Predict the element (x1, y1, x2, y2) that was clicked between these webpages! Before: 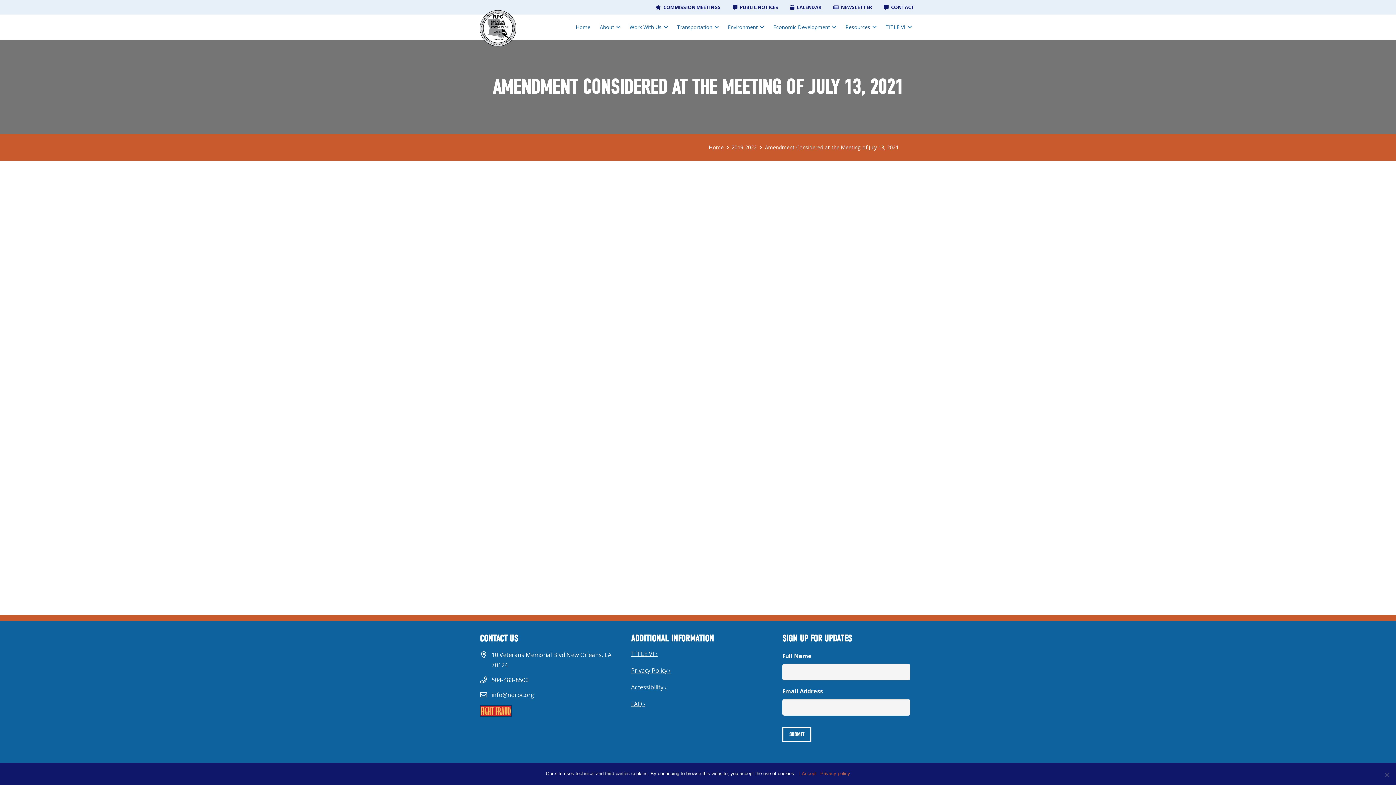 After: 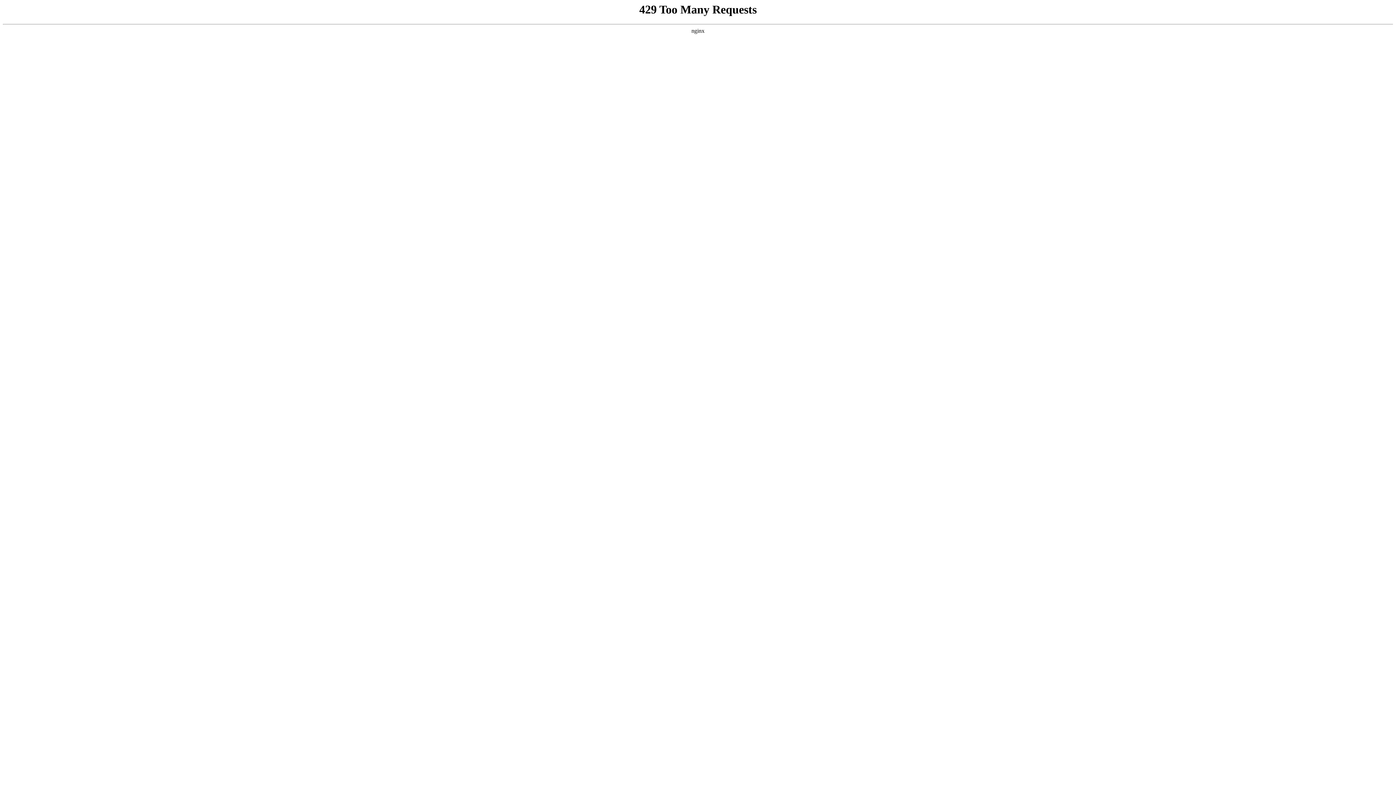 Action: bbox: (631, 700, 645, 708) label: FAQ ›